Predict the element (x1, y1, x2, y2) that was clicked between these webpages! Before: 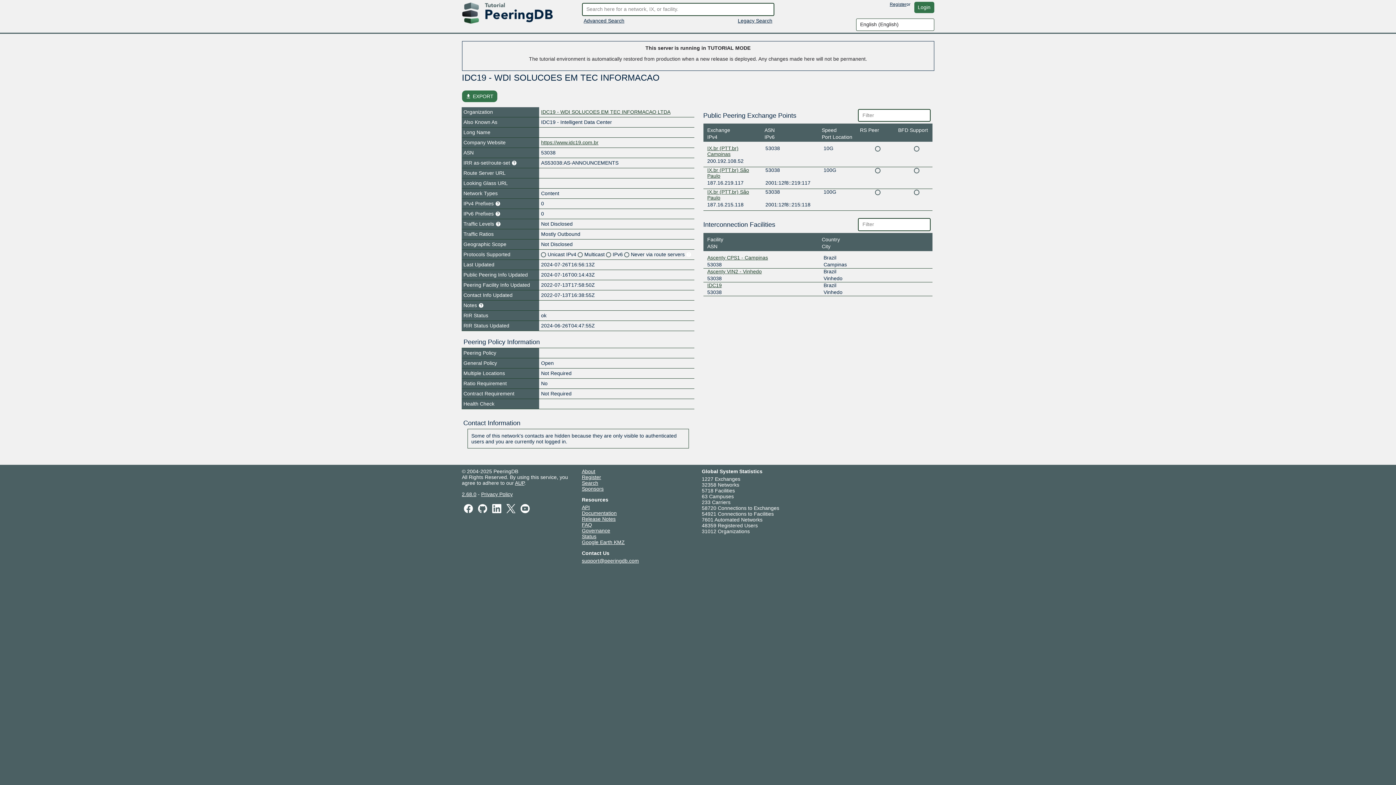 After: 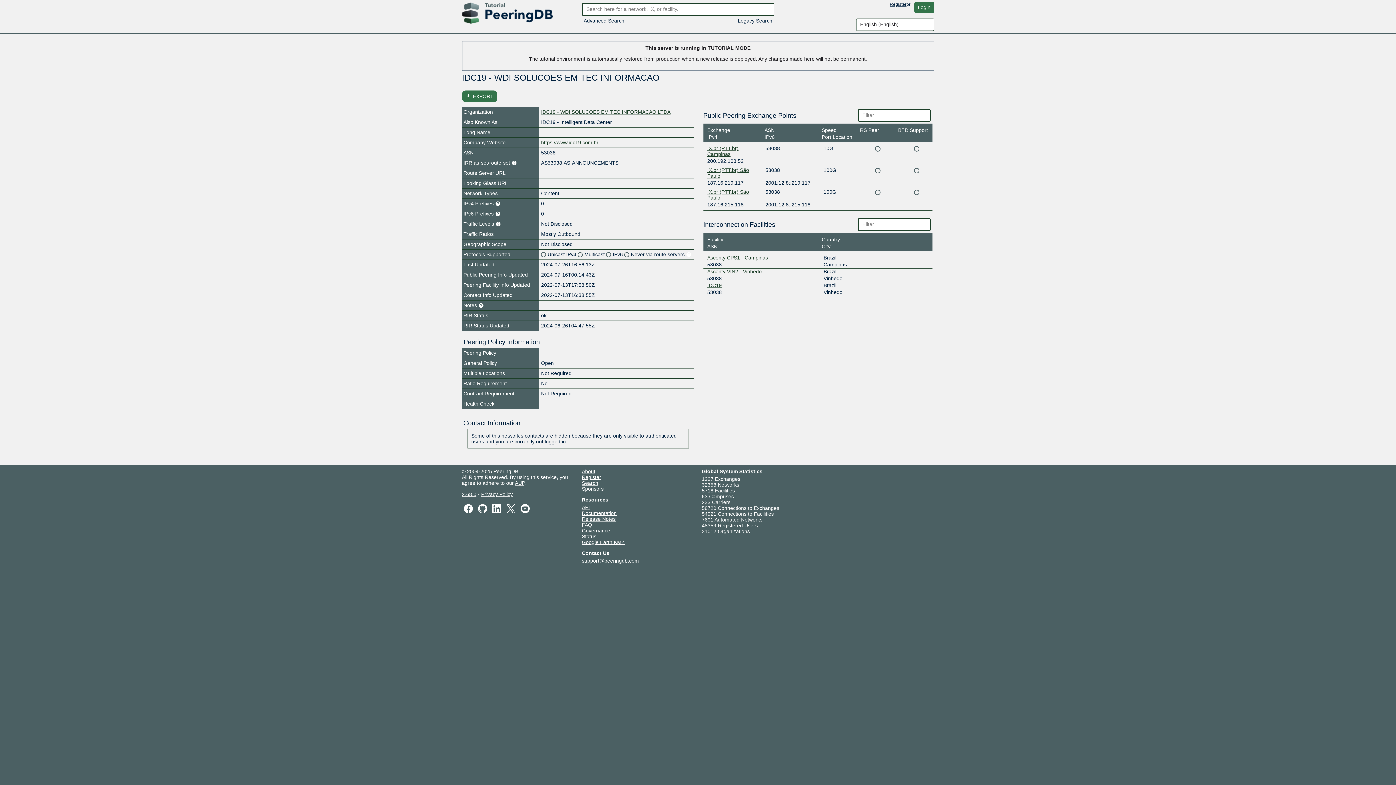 Action: bbox: (490, 505, 503, 511)